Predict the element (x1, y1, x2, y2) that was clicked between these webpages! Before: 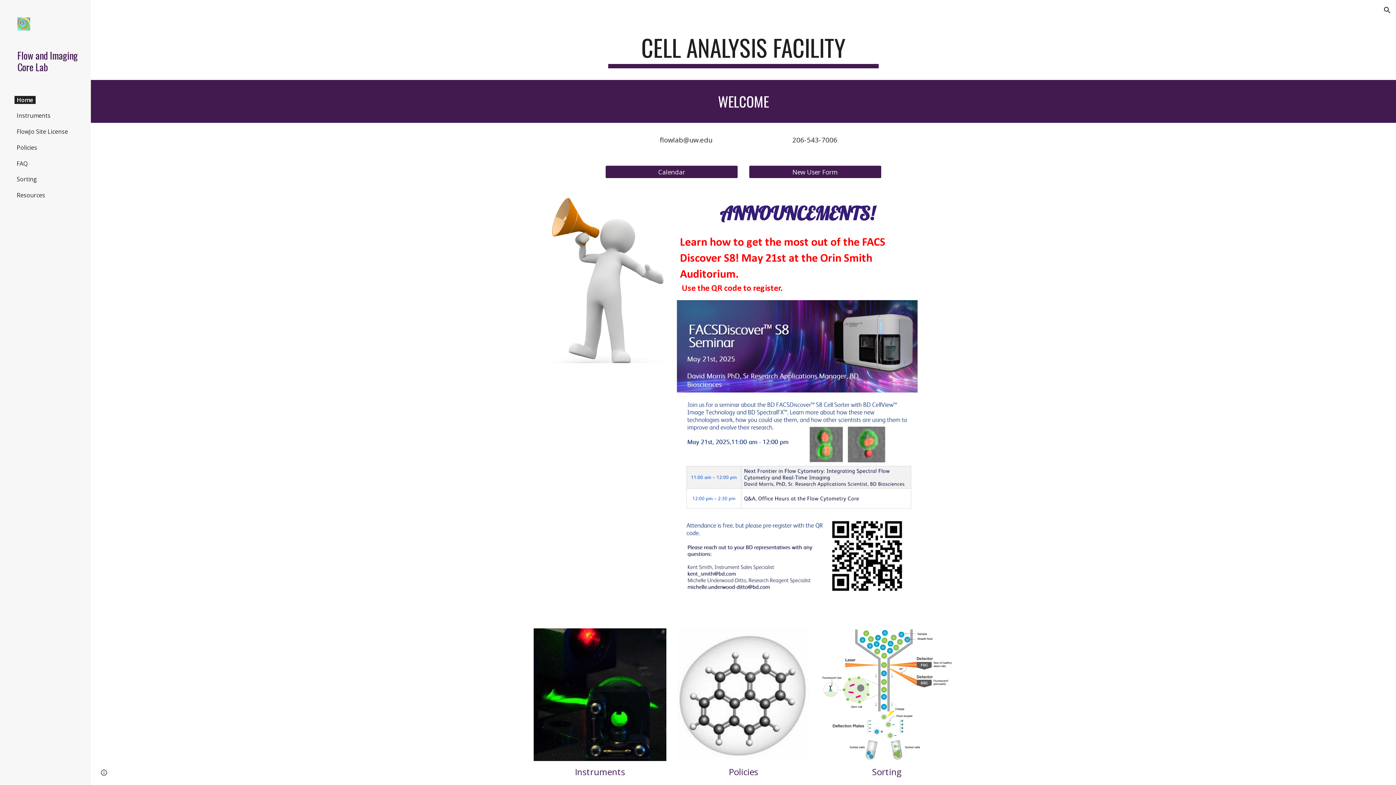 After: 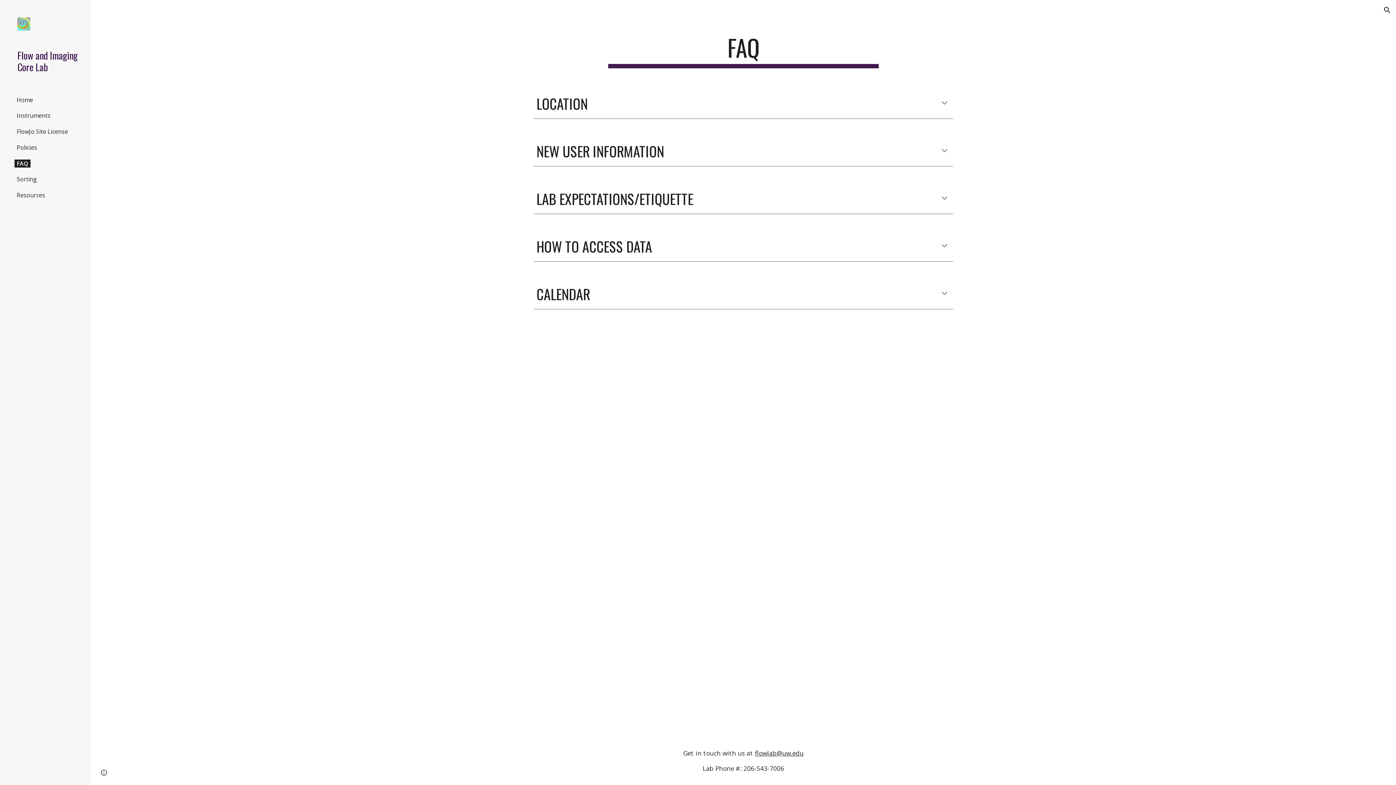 Action: bbox: (14, 159, 29, 167) label: FAQ